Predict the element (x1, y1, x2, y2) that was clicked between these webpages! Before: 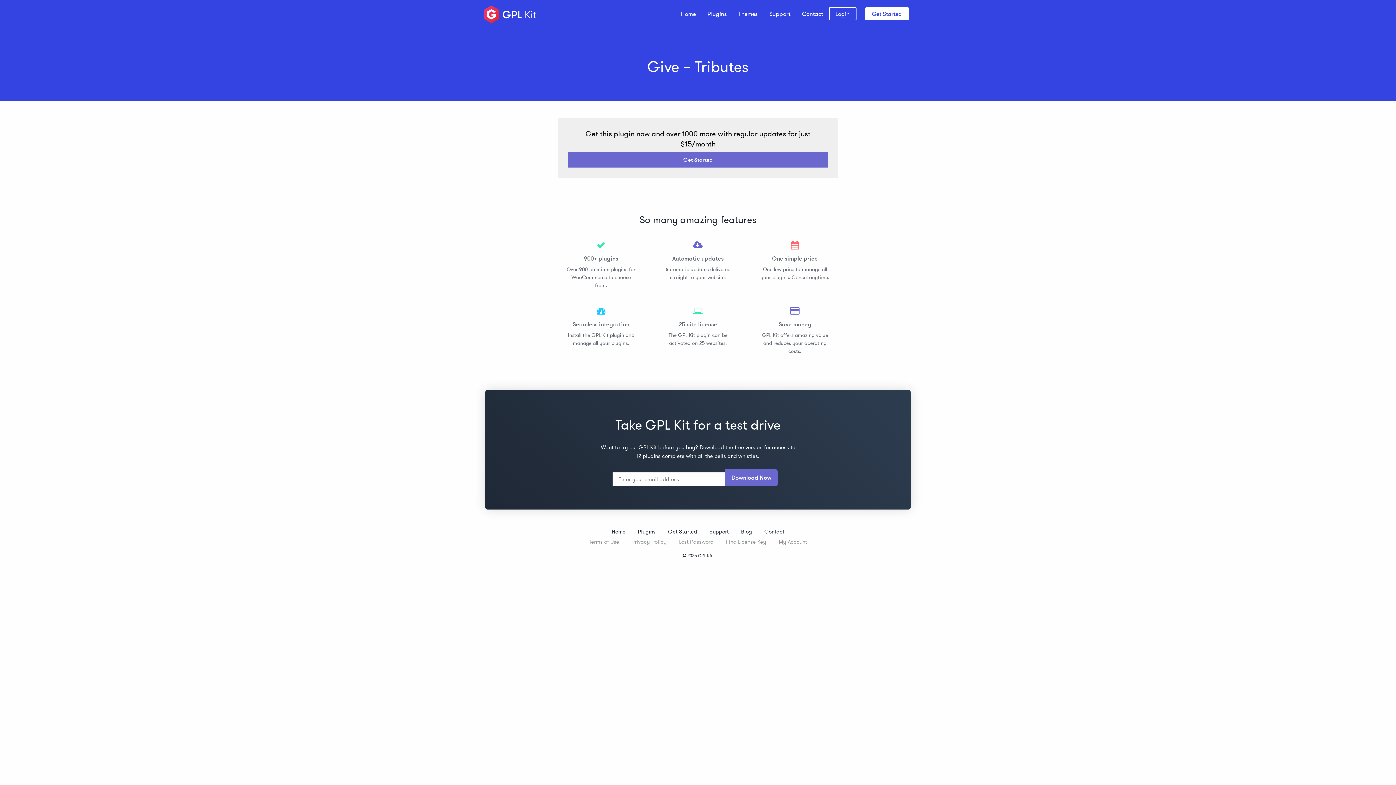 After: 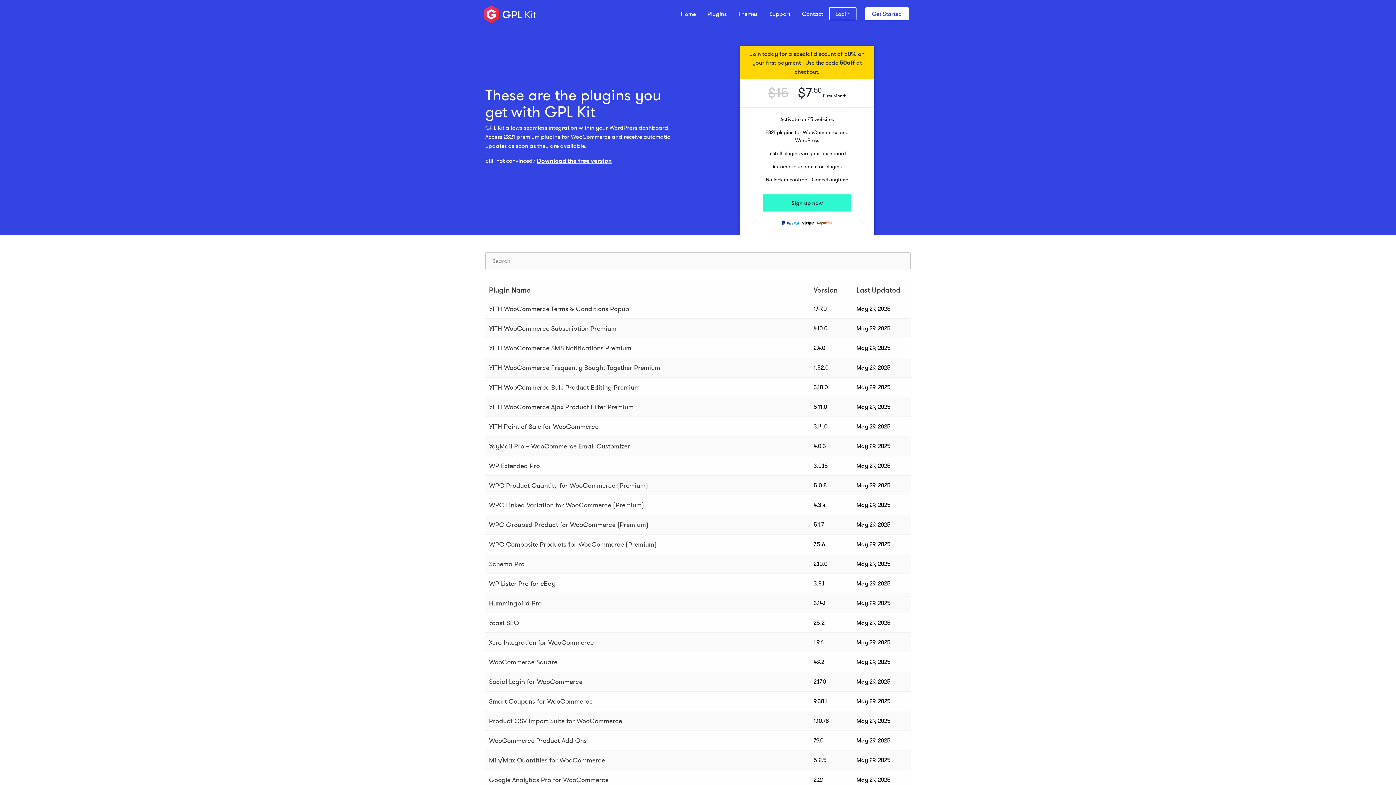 Action: label: Plugins bbox: (701, 8, 732, 19)